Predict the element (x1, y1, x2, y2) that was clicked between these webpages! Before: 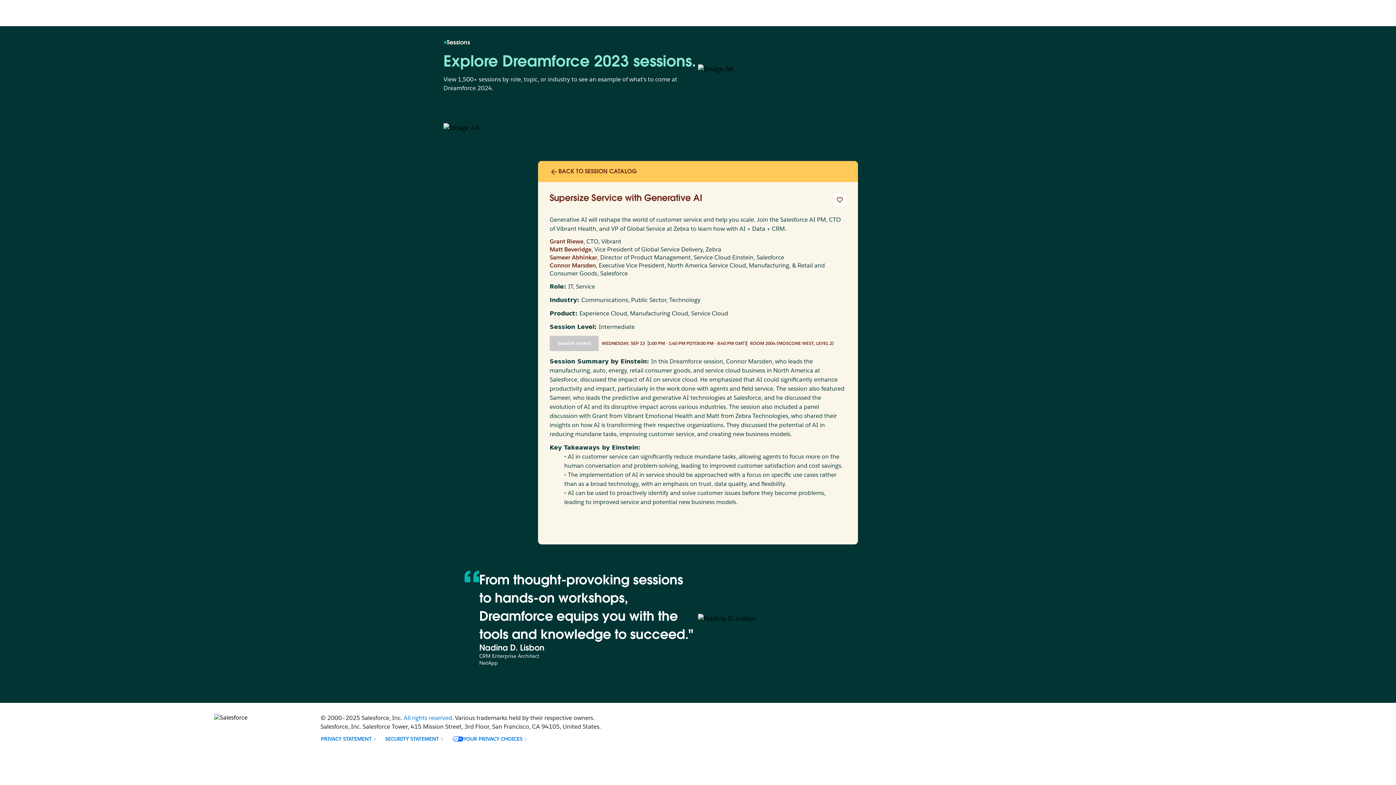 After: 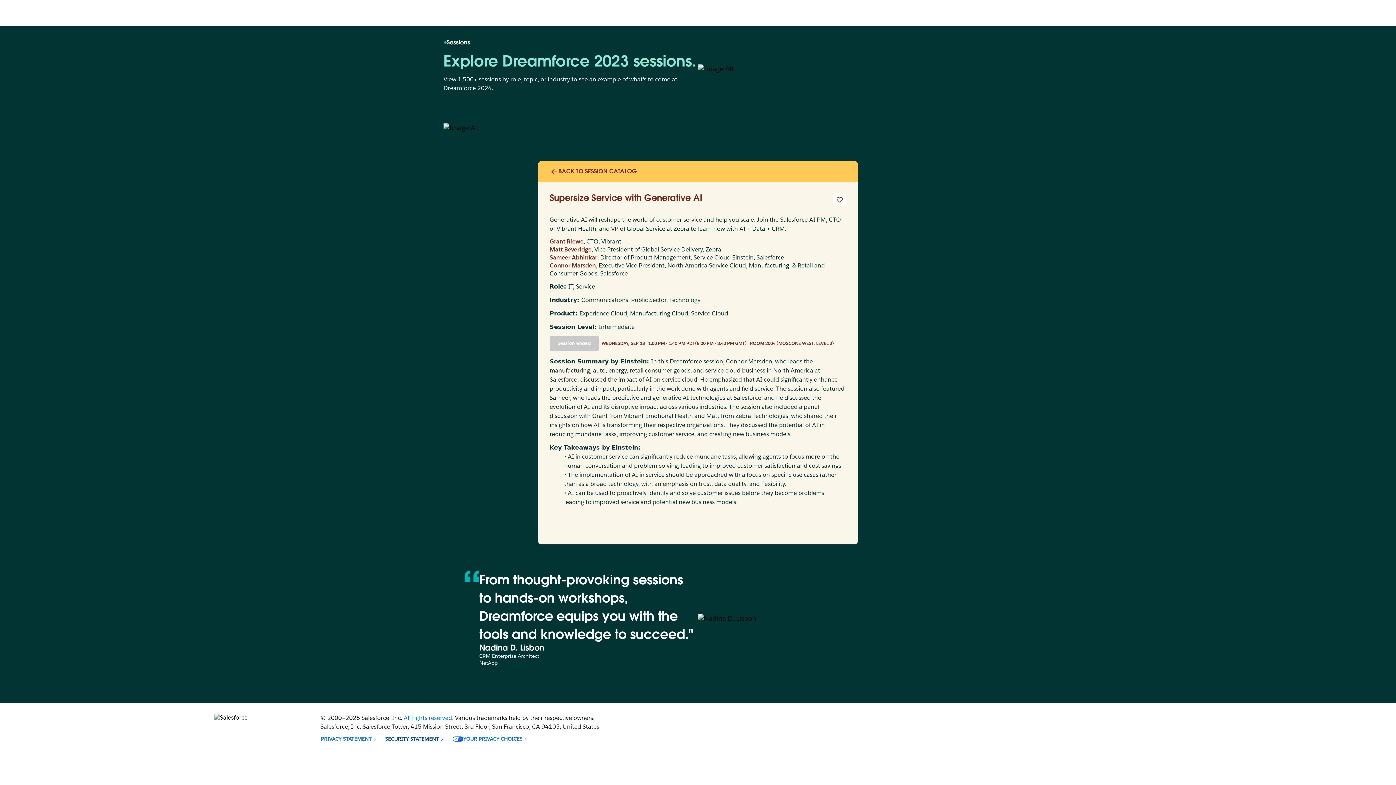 Action: bbox: (384, 401, 444, 408) label: SECURITY STATEMENT 
Opens in new window